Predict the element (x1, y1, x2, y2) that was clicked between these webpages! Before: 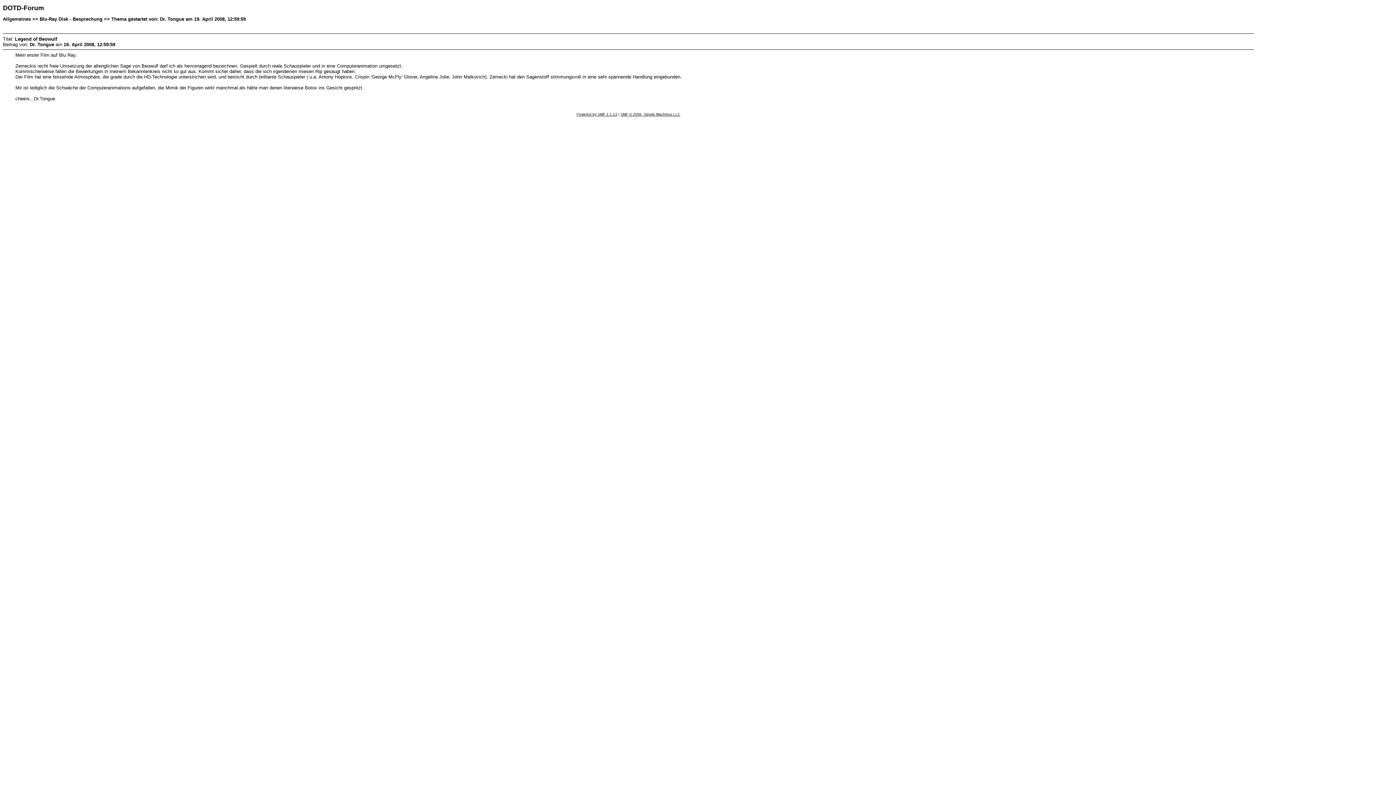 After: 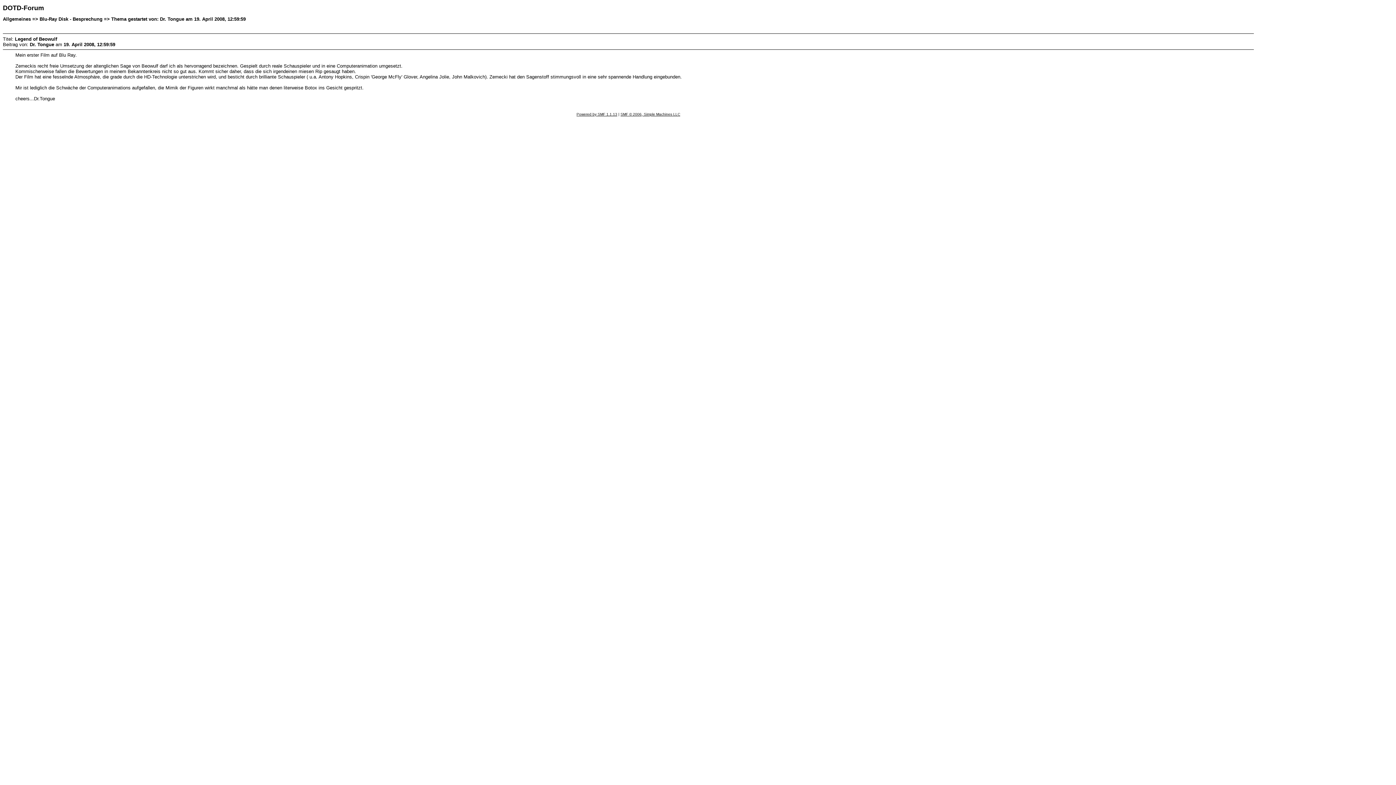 Action: bbox: (620, 112, 680, 116) label: SMF © 2006, Simple Machines LLC